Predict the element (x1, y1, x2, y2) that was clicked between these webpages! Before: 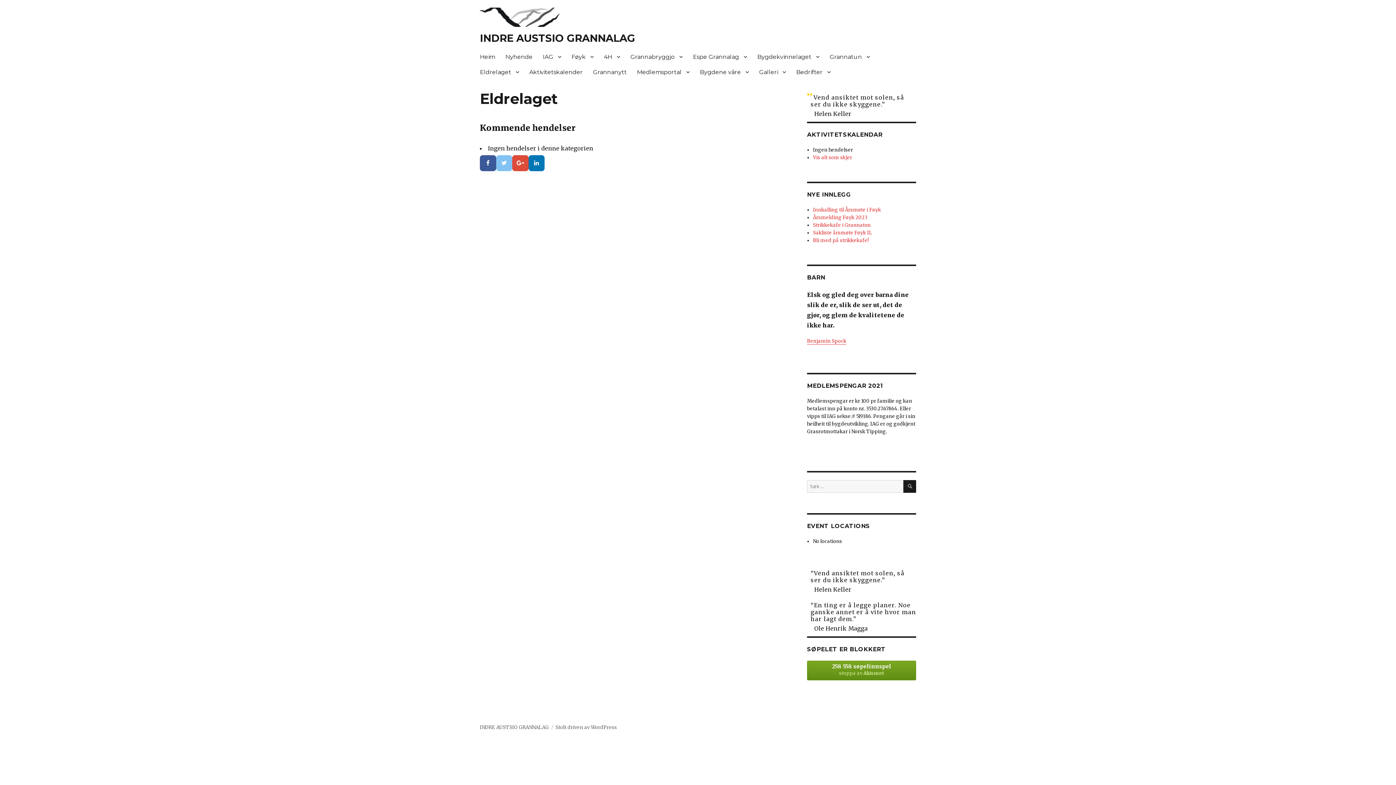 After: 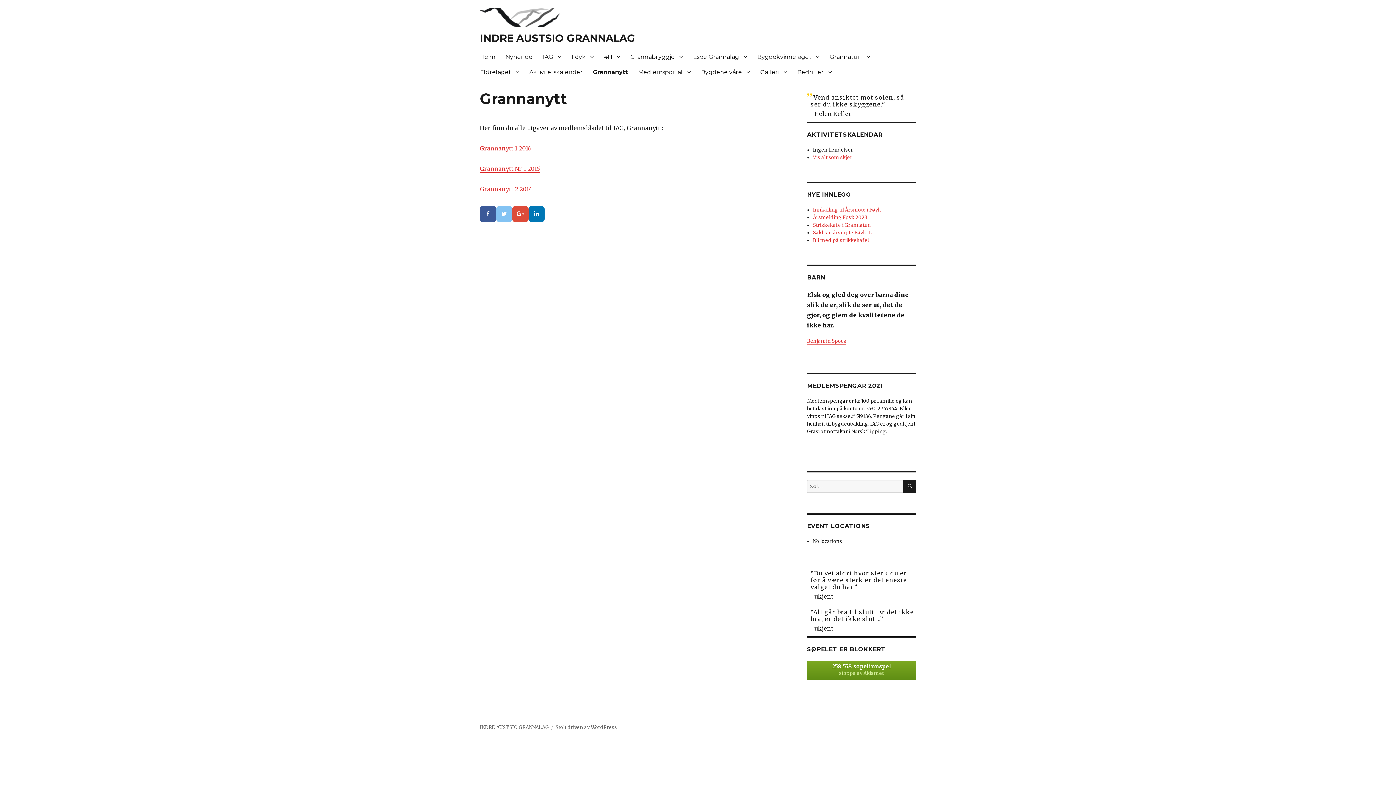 Action: label: Grannanytt bbox: (588, 64, 632, 79)